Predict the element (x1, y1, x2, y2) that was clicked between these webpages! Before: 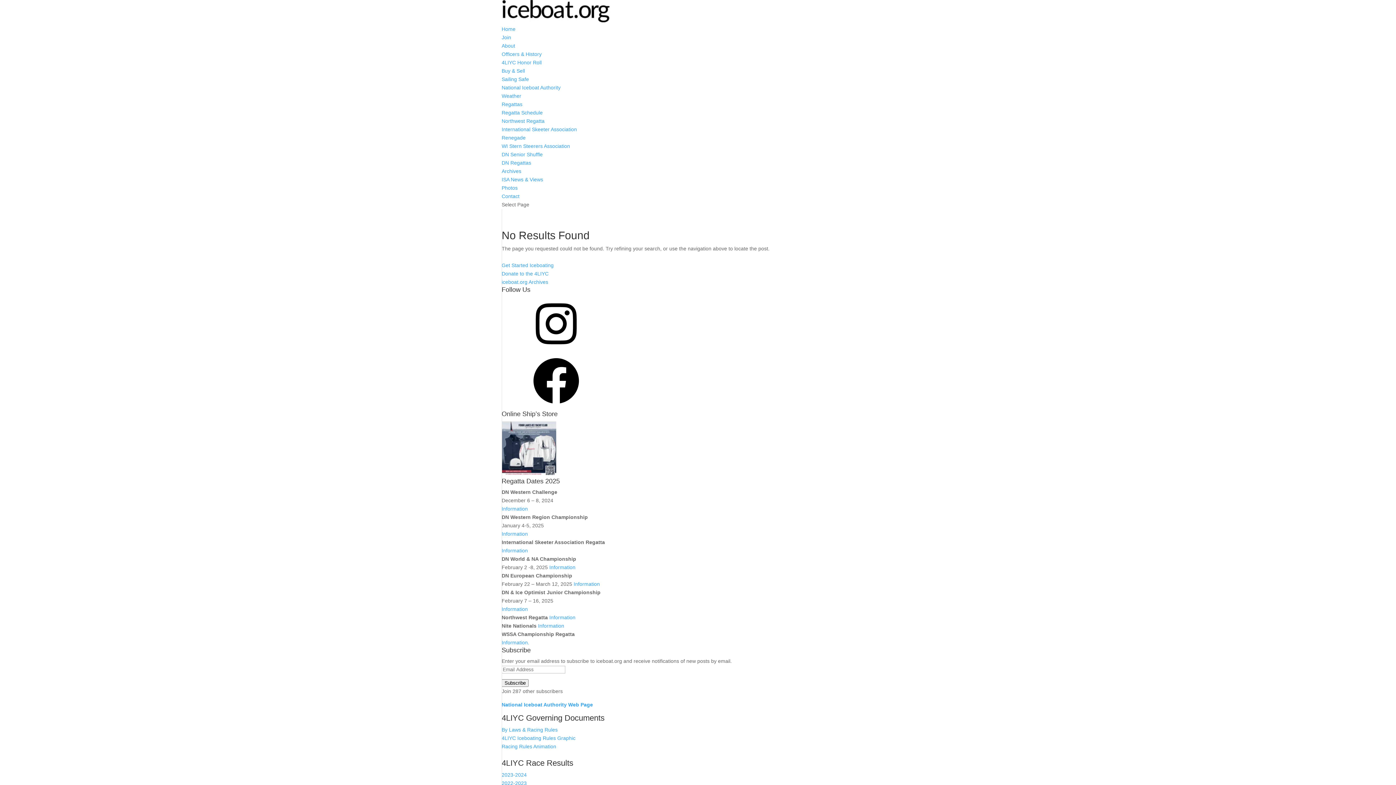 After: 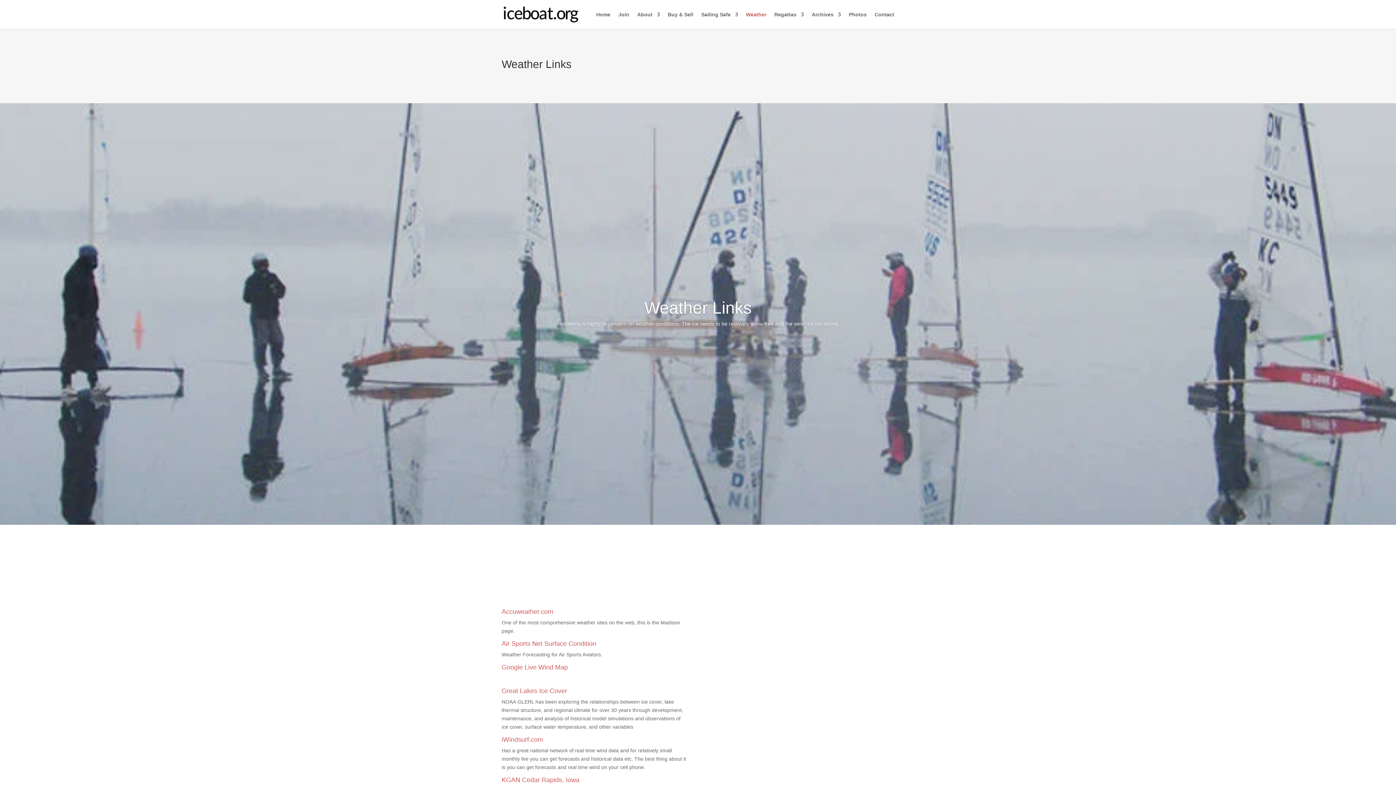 Action: label: Weather bbox: (501, 93, 521, 98)